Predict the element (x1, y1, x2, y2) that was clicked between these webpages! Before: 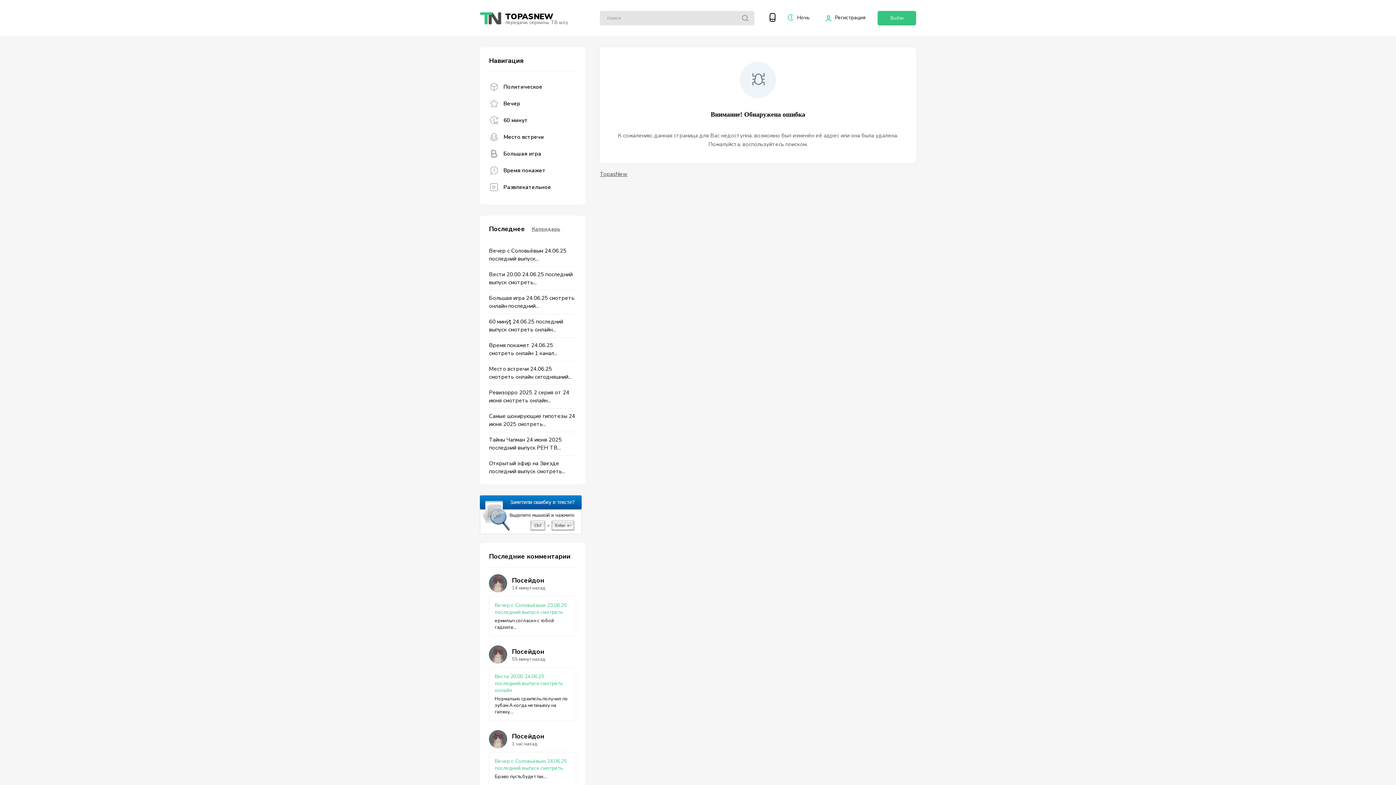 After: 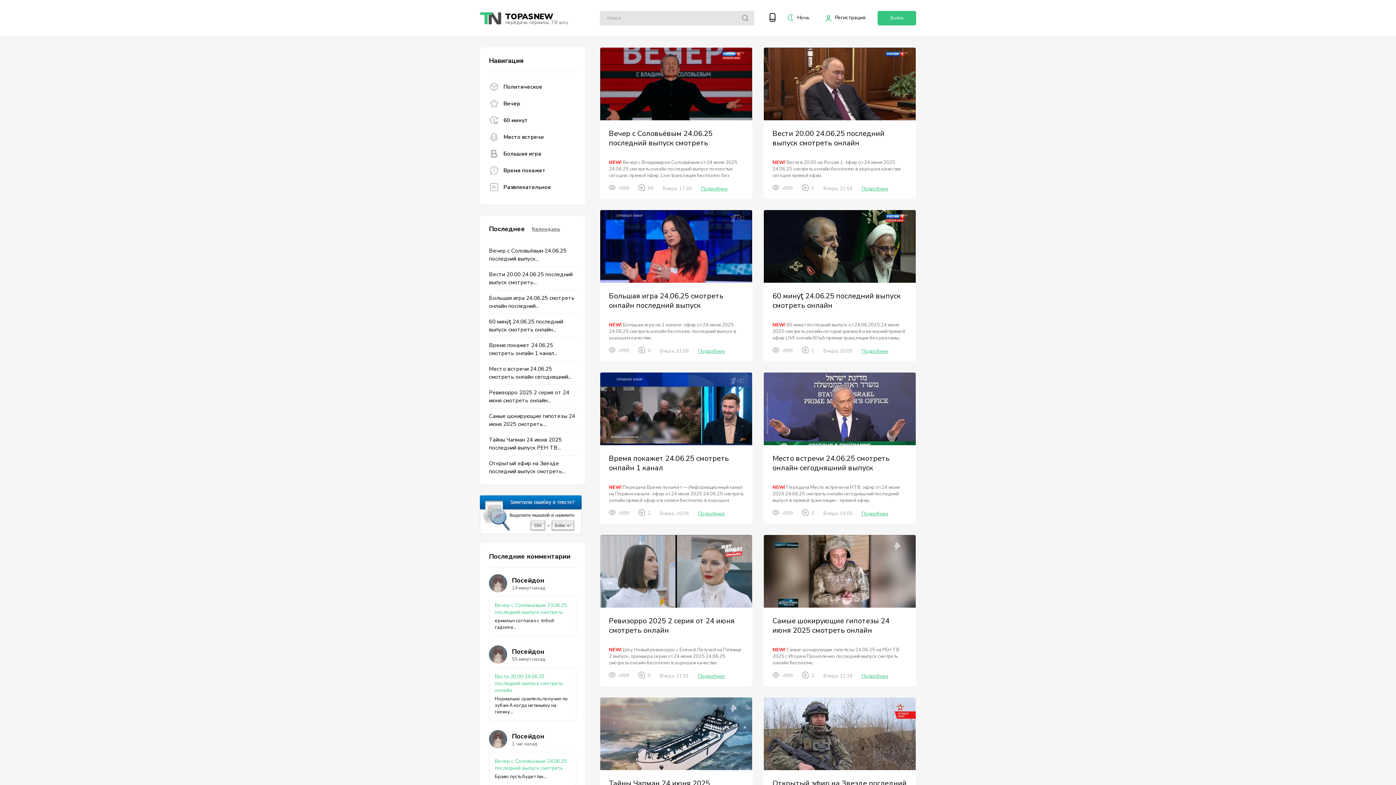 Action: label: TopasNew bbox: (600, 170, 627, 177)